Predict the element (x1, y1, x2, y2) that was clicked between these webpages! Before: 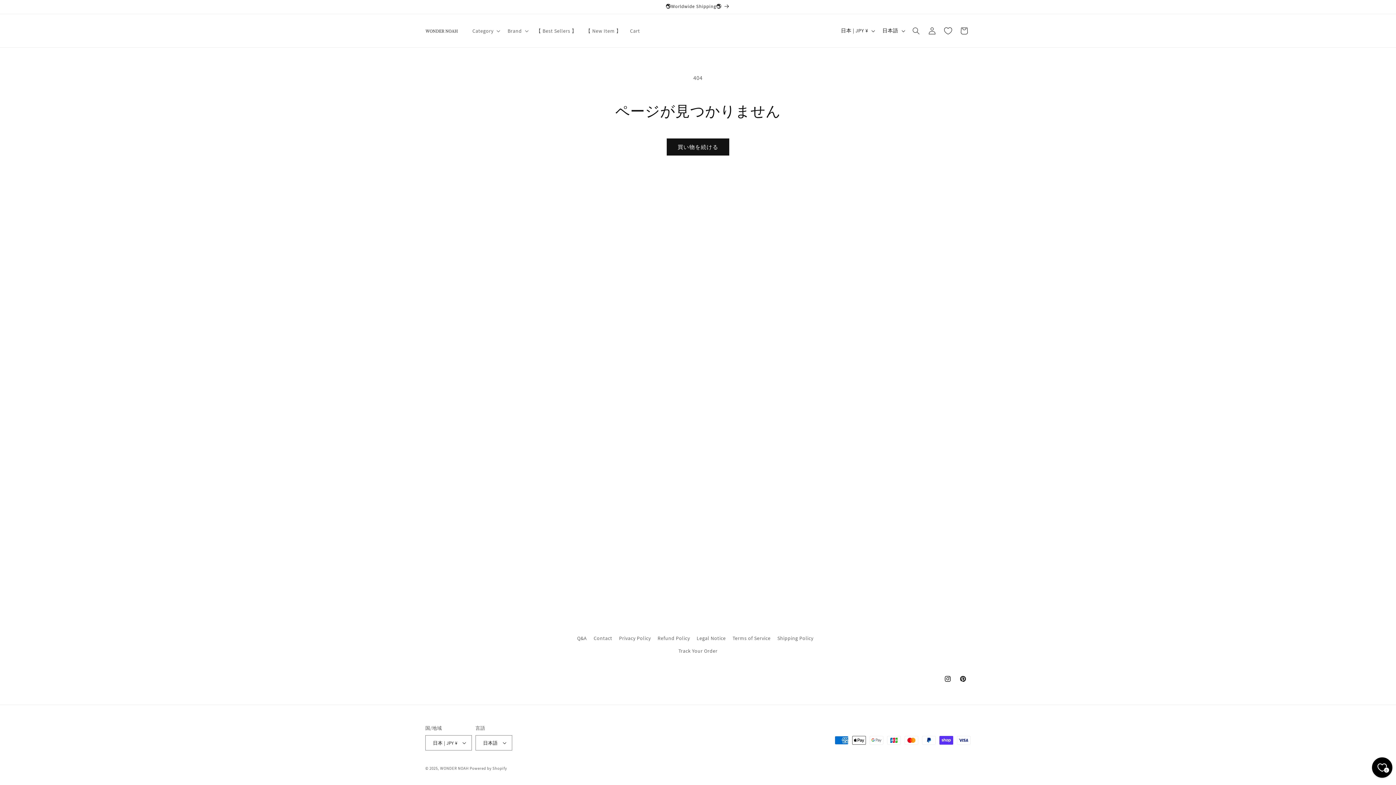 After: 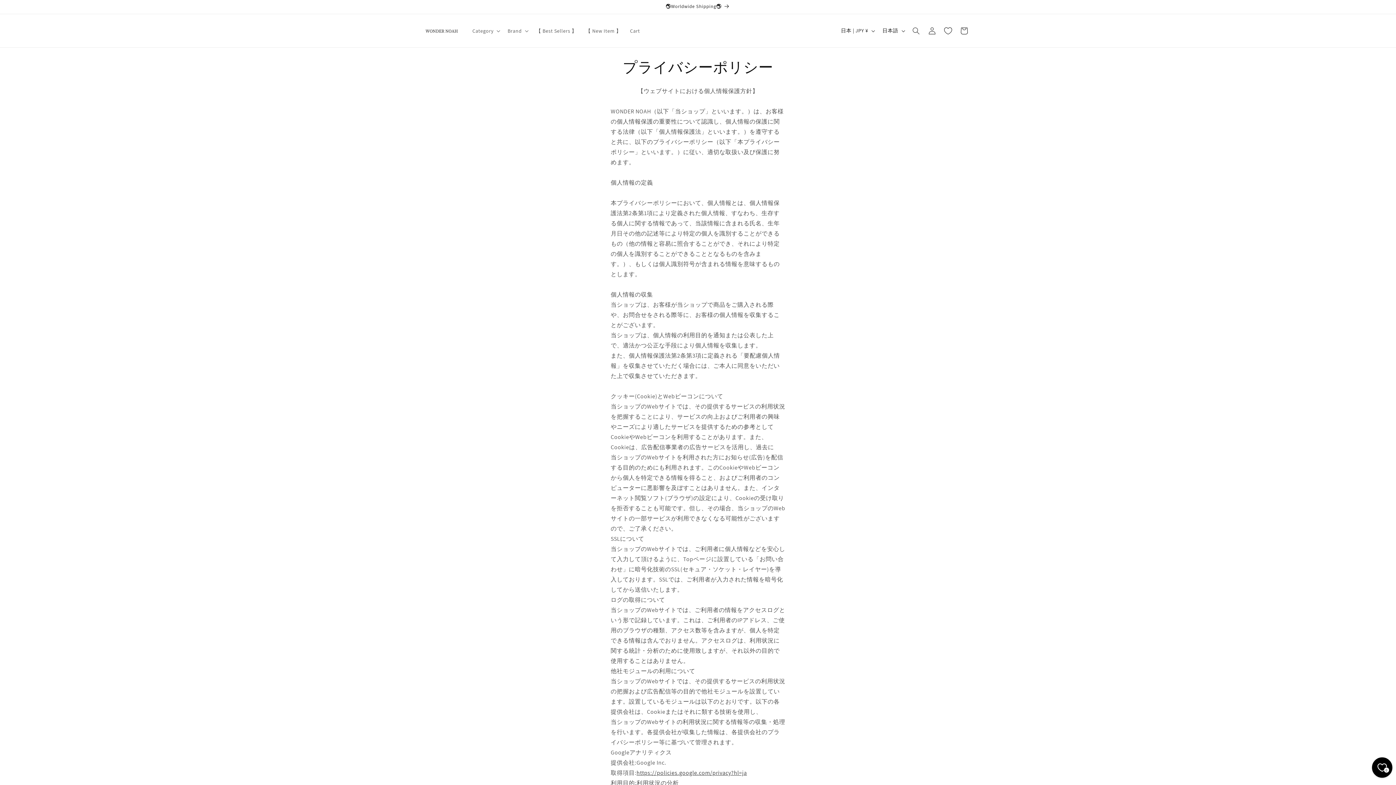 Action: bbox: (619, 632, 651, 645) label: Privacy Policy